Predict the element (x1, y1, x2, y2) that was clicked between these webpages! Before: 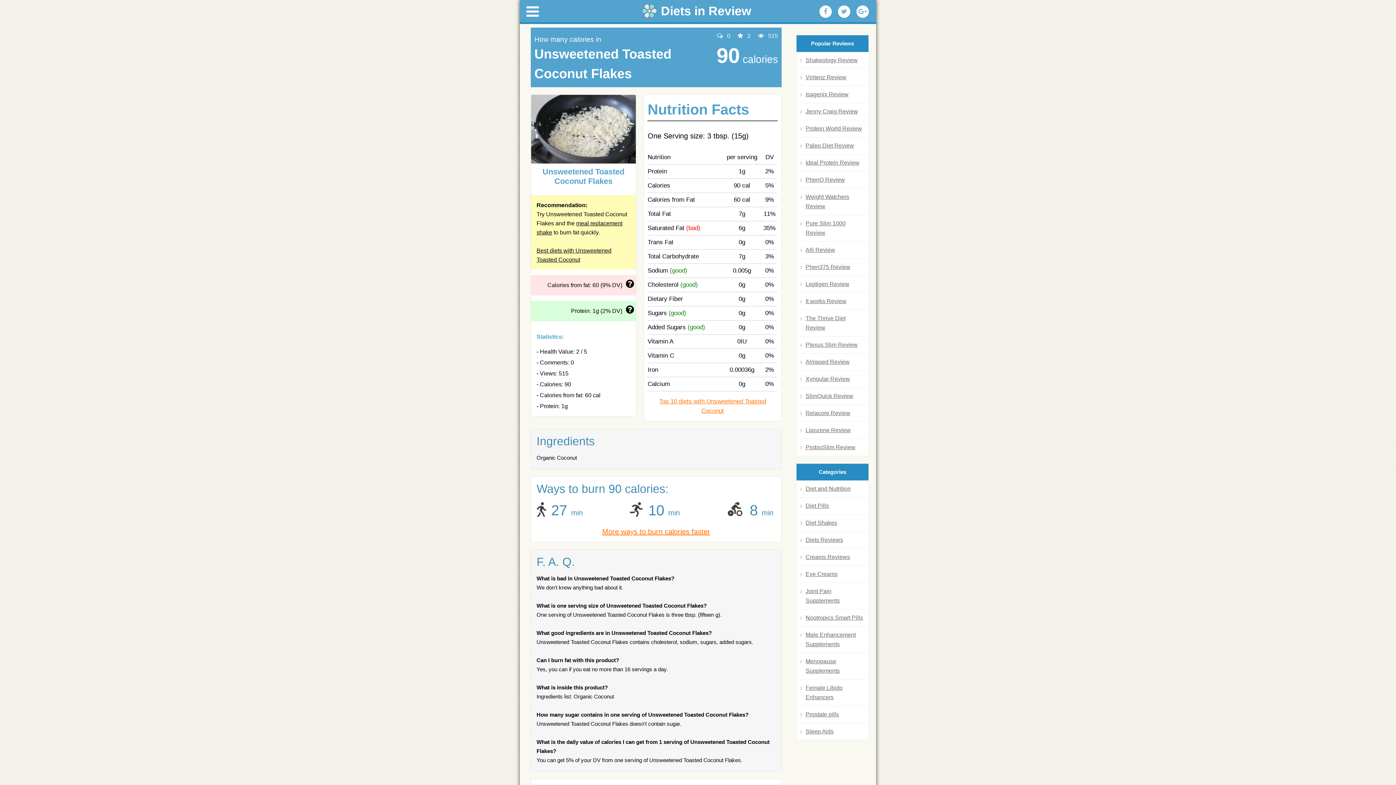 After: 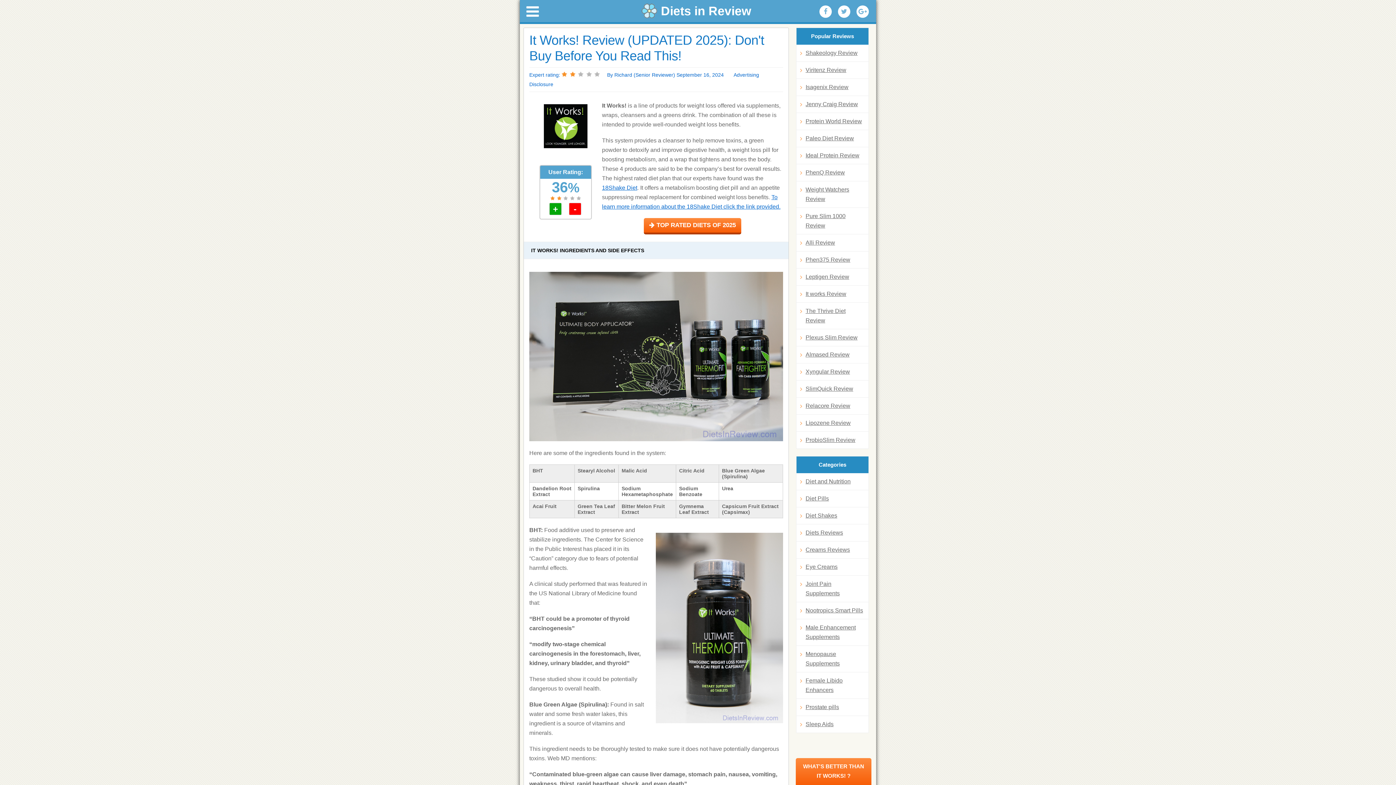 Action: label: It works Review bbox: (800, 296, 865, 306)